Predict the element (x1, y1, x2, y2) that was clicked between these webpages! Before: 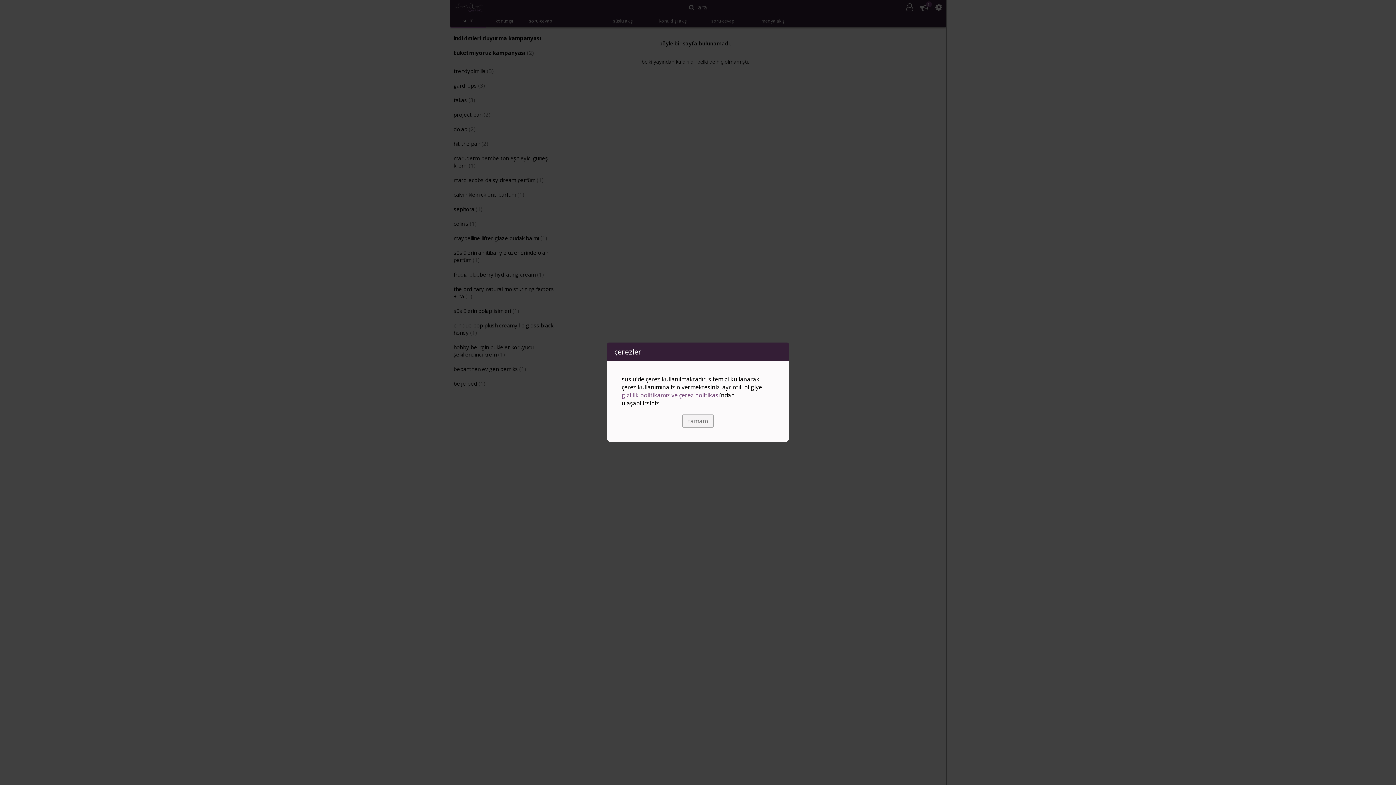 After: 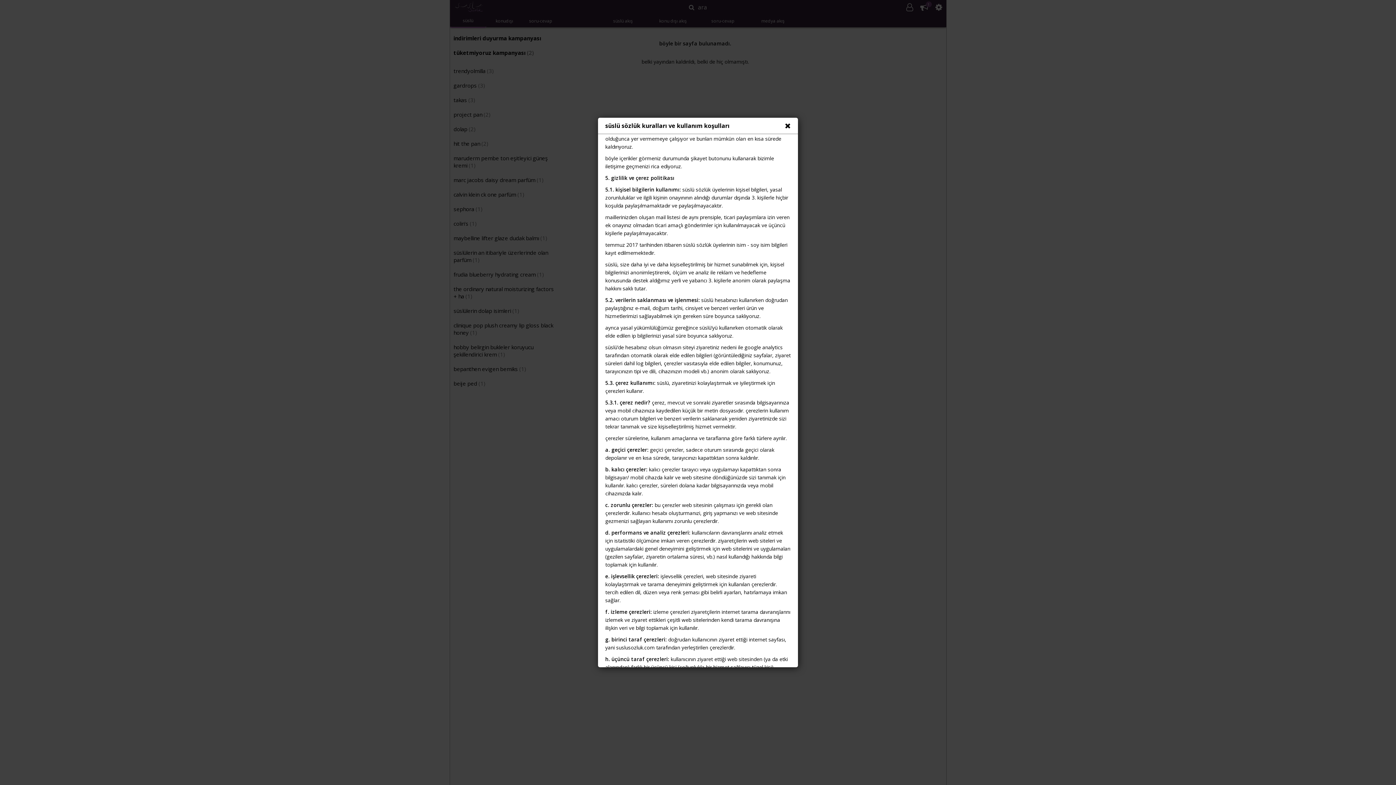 Action: label: gizlilik politikamız ve çerez politikası bbox: (621, 391, 720, 399)